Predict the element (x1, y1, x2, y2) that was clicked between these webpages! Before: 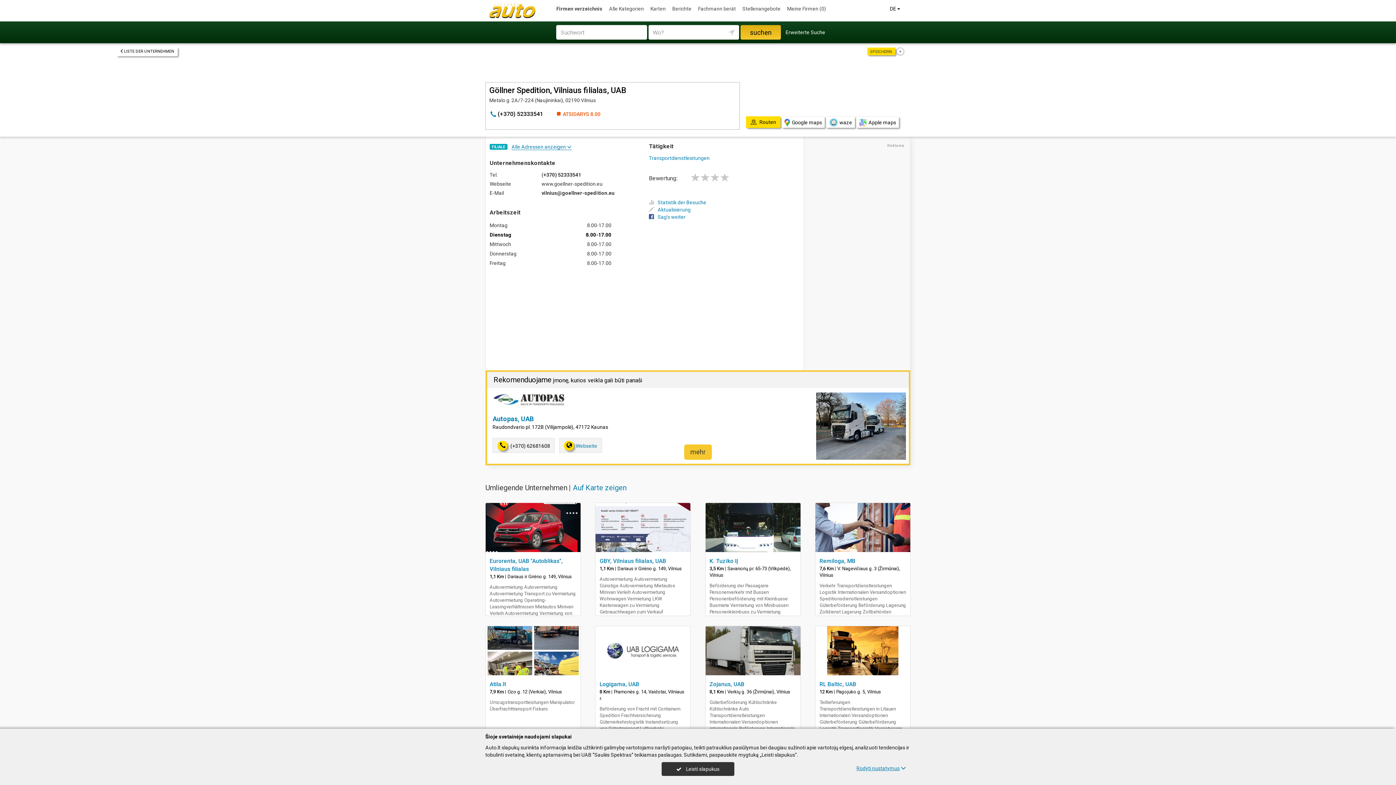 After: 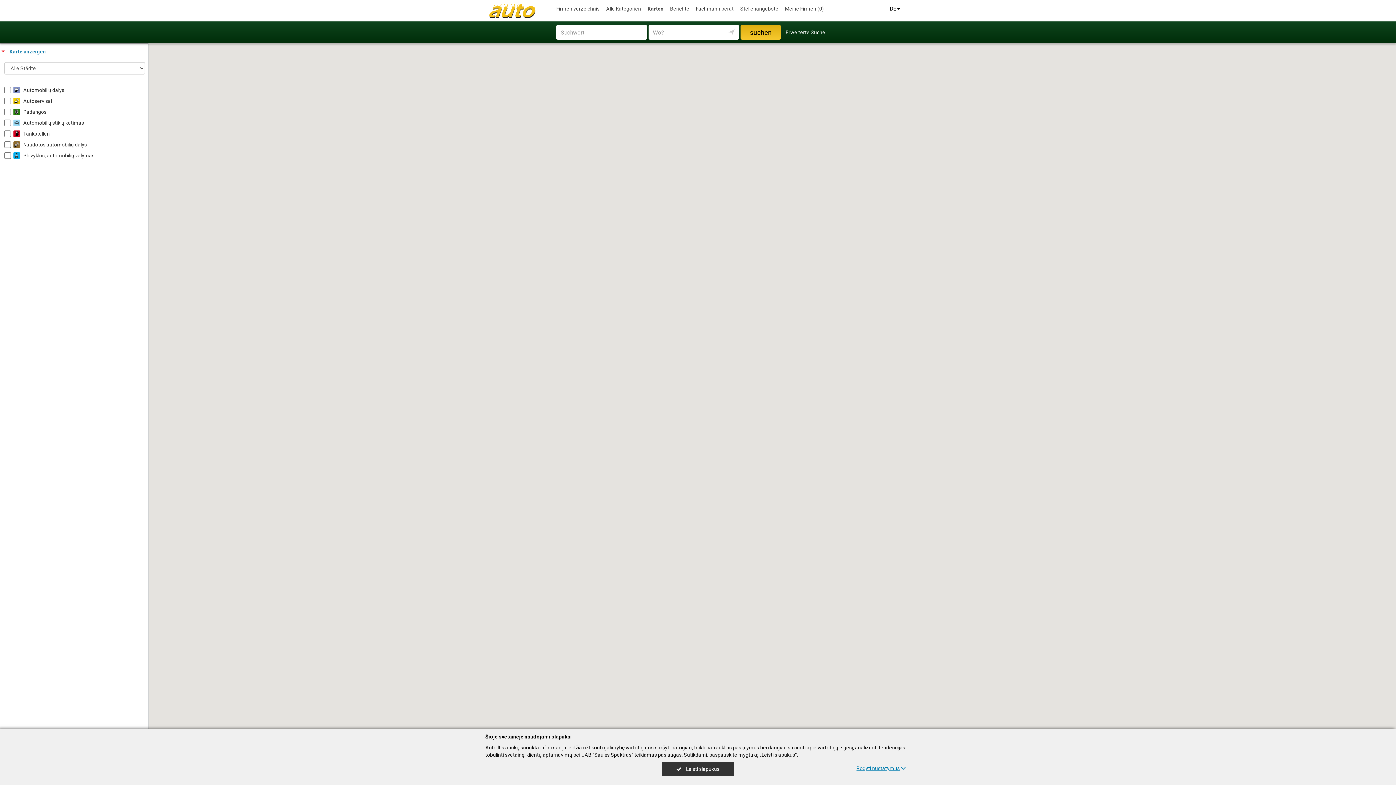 Action: bbox: (649, 1, 667, 14) label: Karten